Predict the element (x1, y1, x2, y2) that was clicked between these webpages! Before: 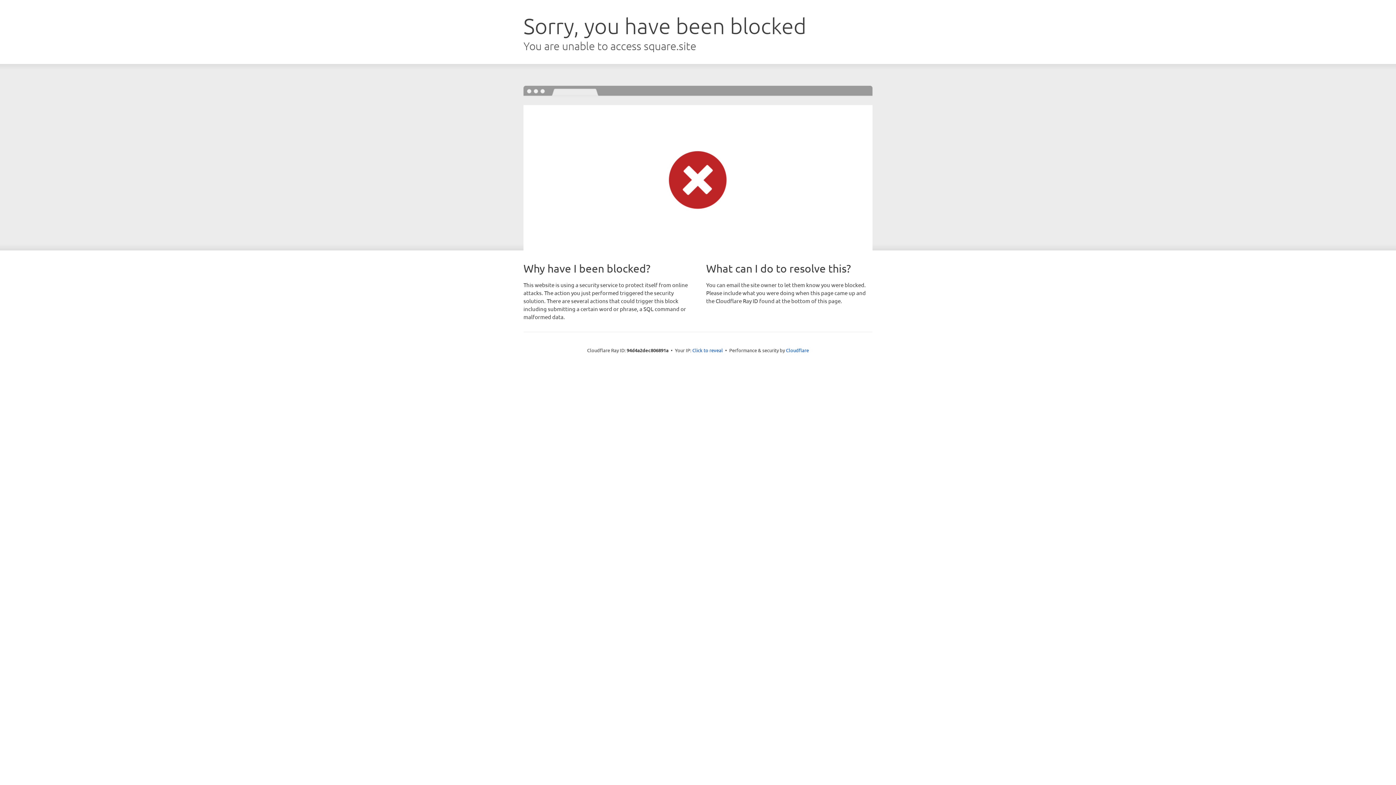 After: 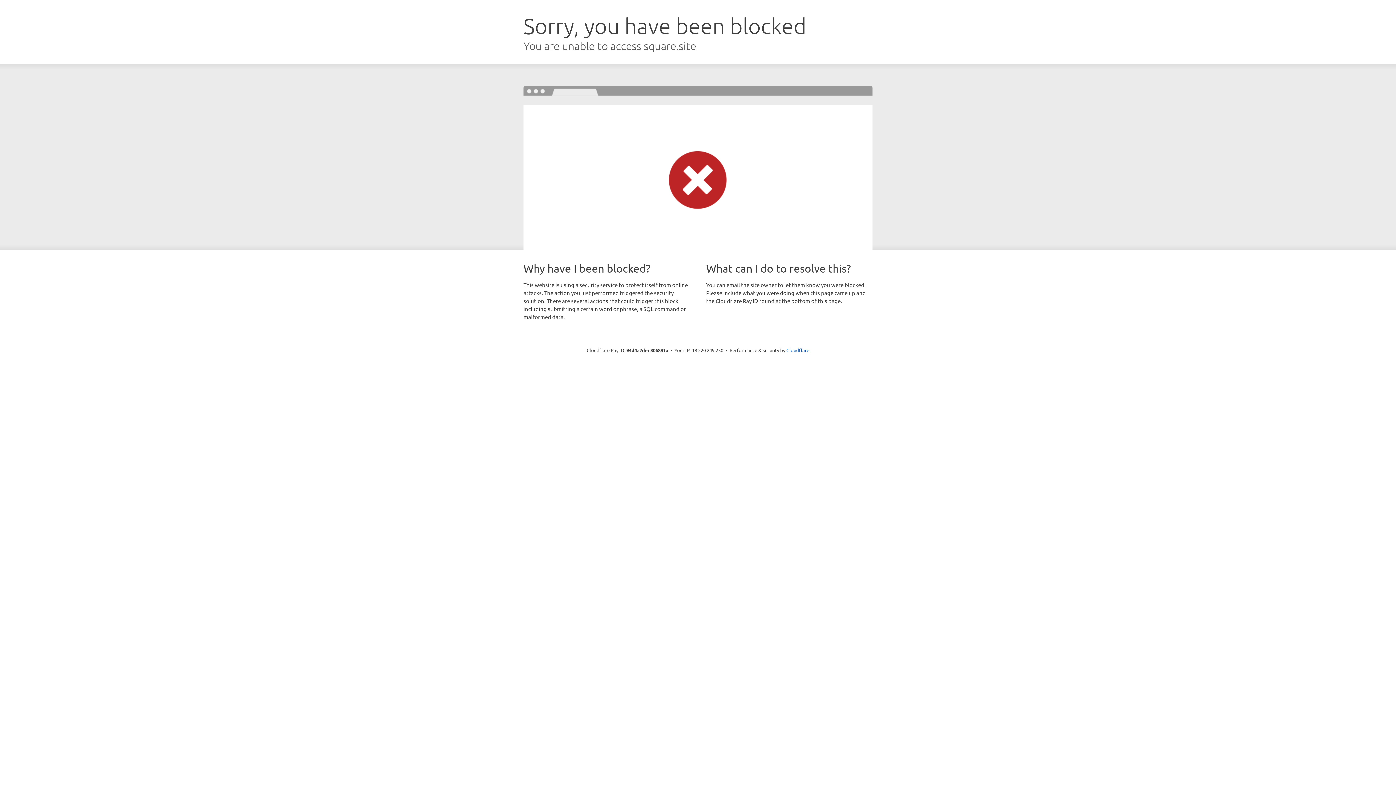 Action: bbox: (692, 346, 723, 353) label: Click to reveal